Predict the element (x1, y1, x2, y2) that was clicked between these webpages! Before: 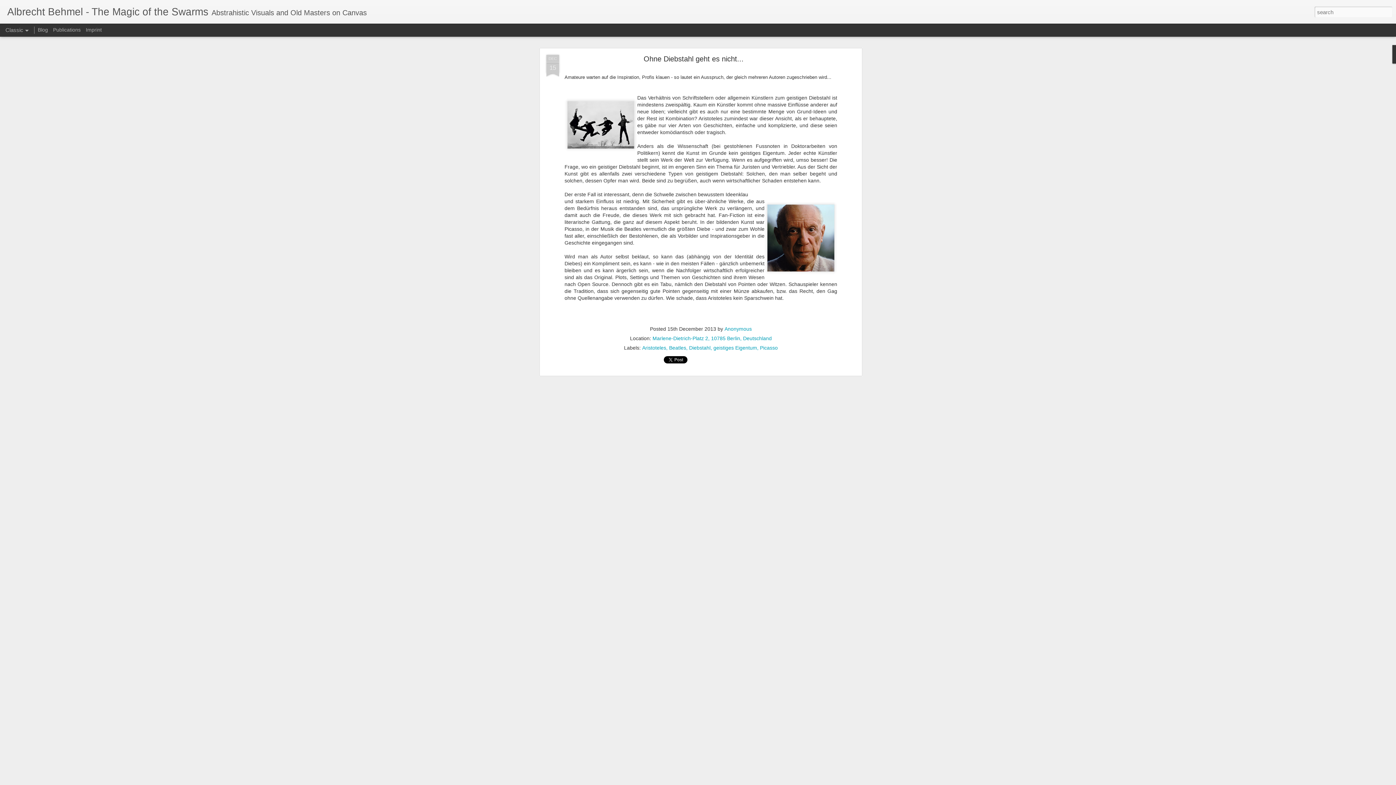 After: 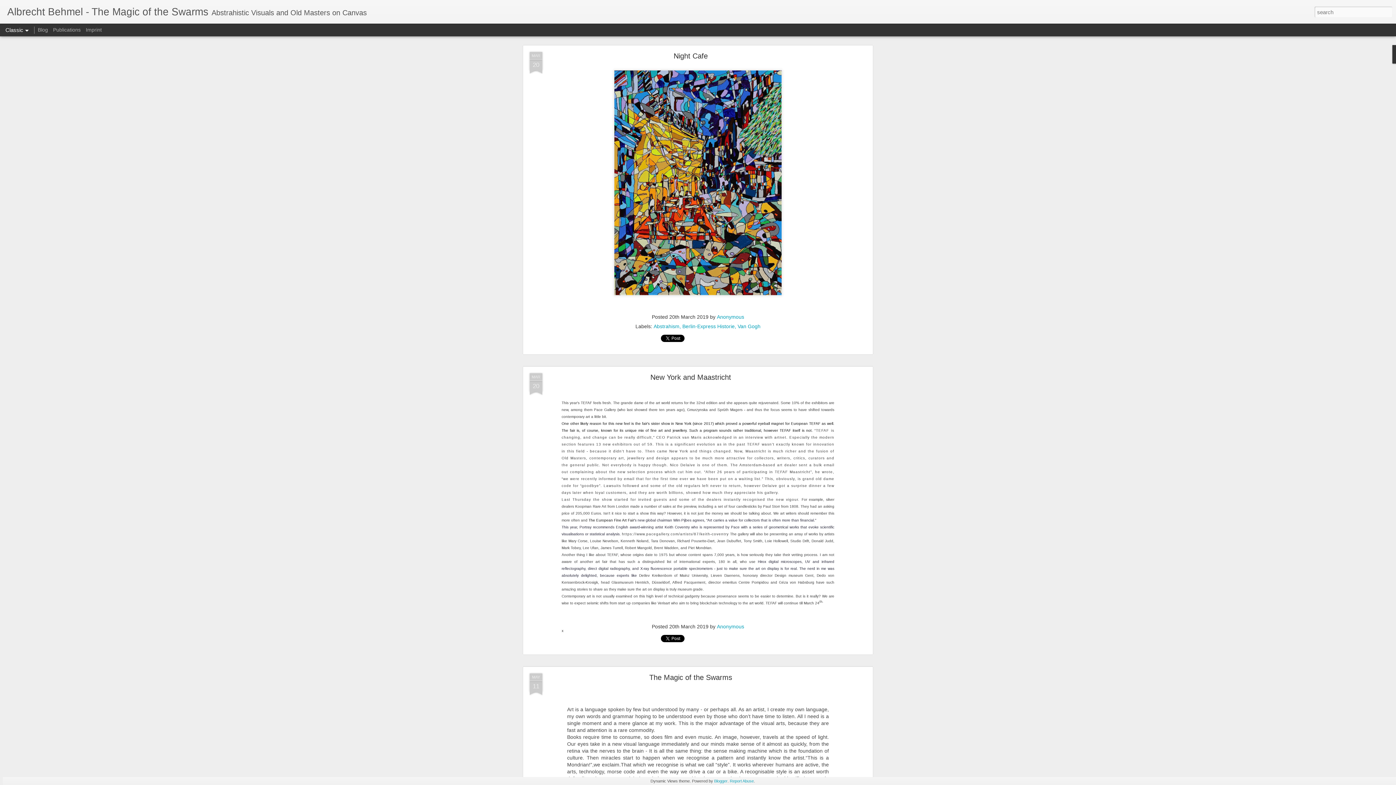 Action: bbox: (37, 26, 48, 32) label: Blog